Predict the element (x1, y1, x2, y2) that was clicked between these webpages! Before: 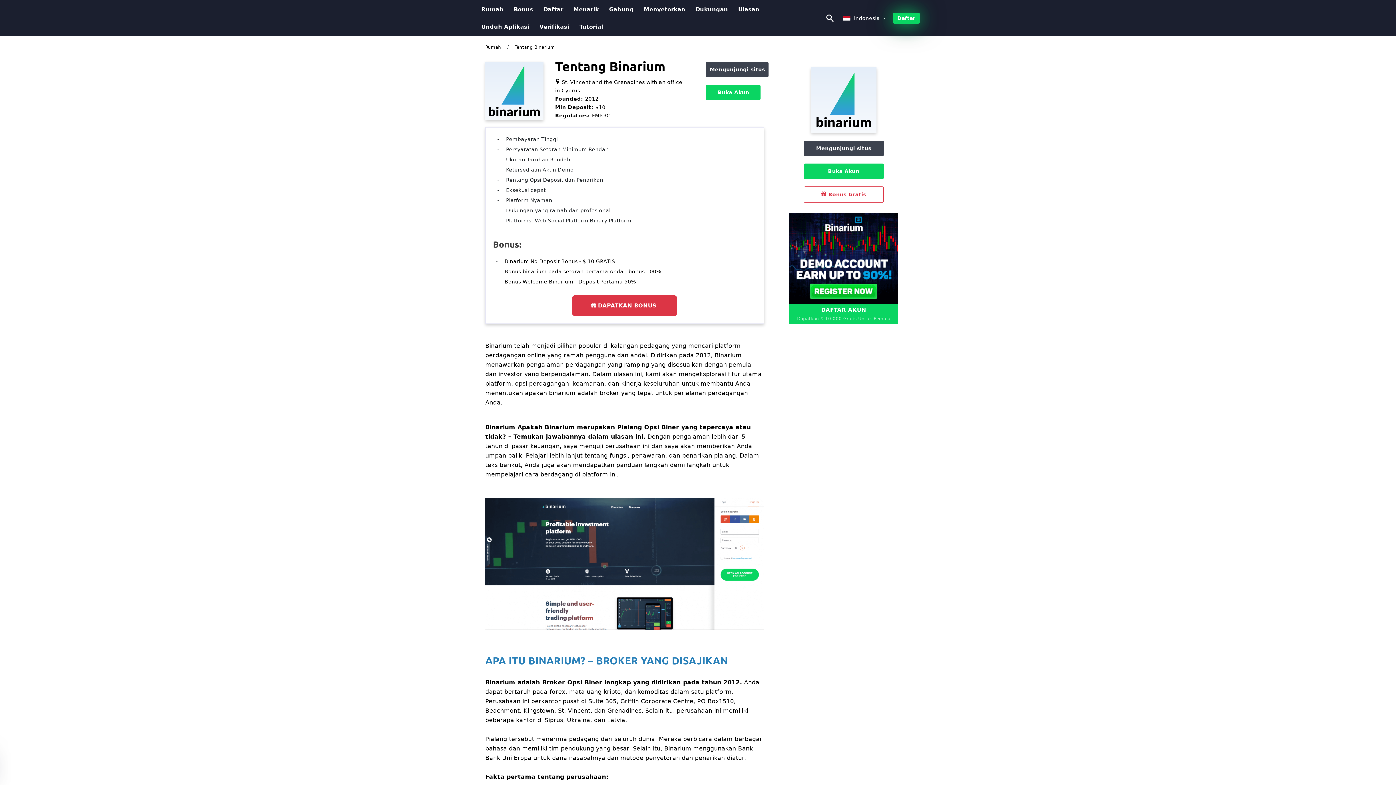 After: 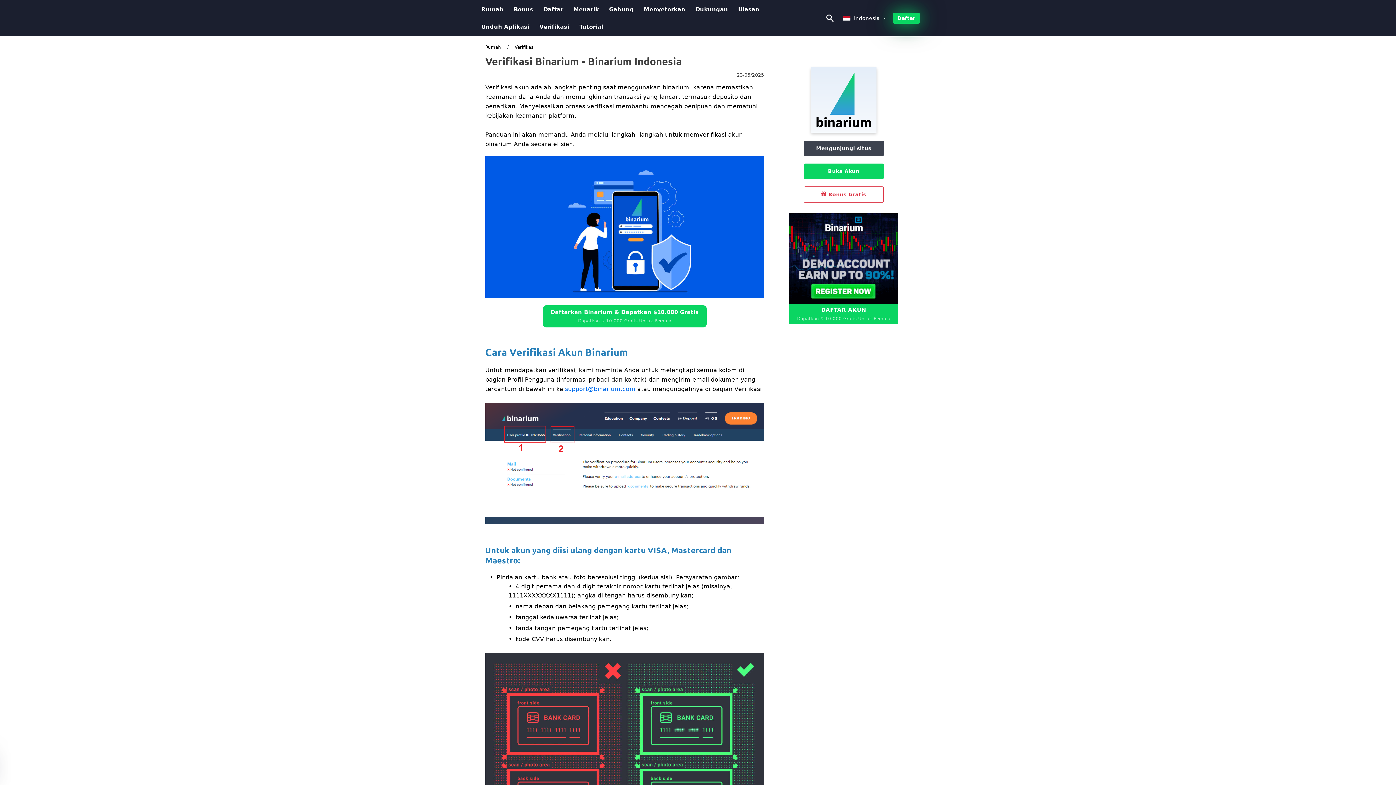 Action: label: Verifikasi bbox: (534, 18, 574, 35)